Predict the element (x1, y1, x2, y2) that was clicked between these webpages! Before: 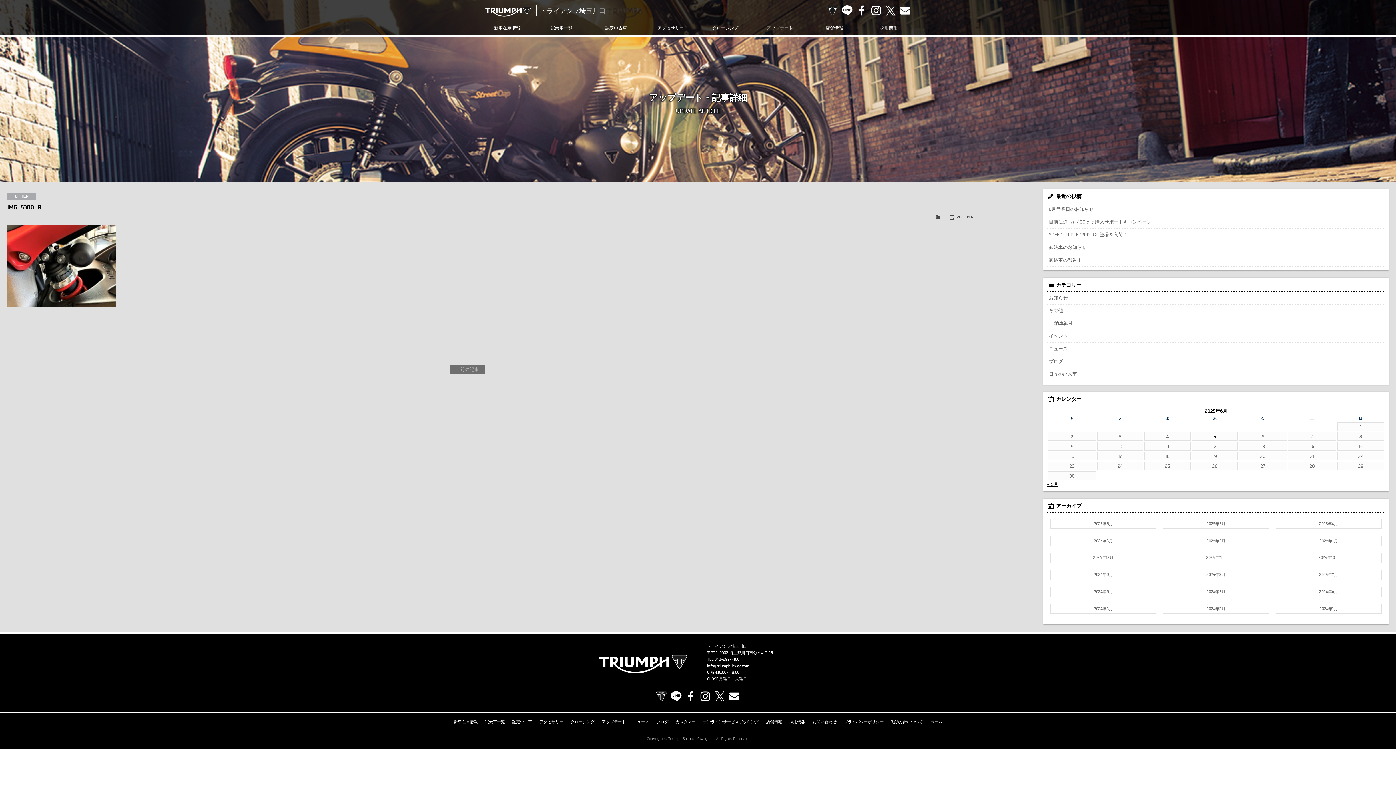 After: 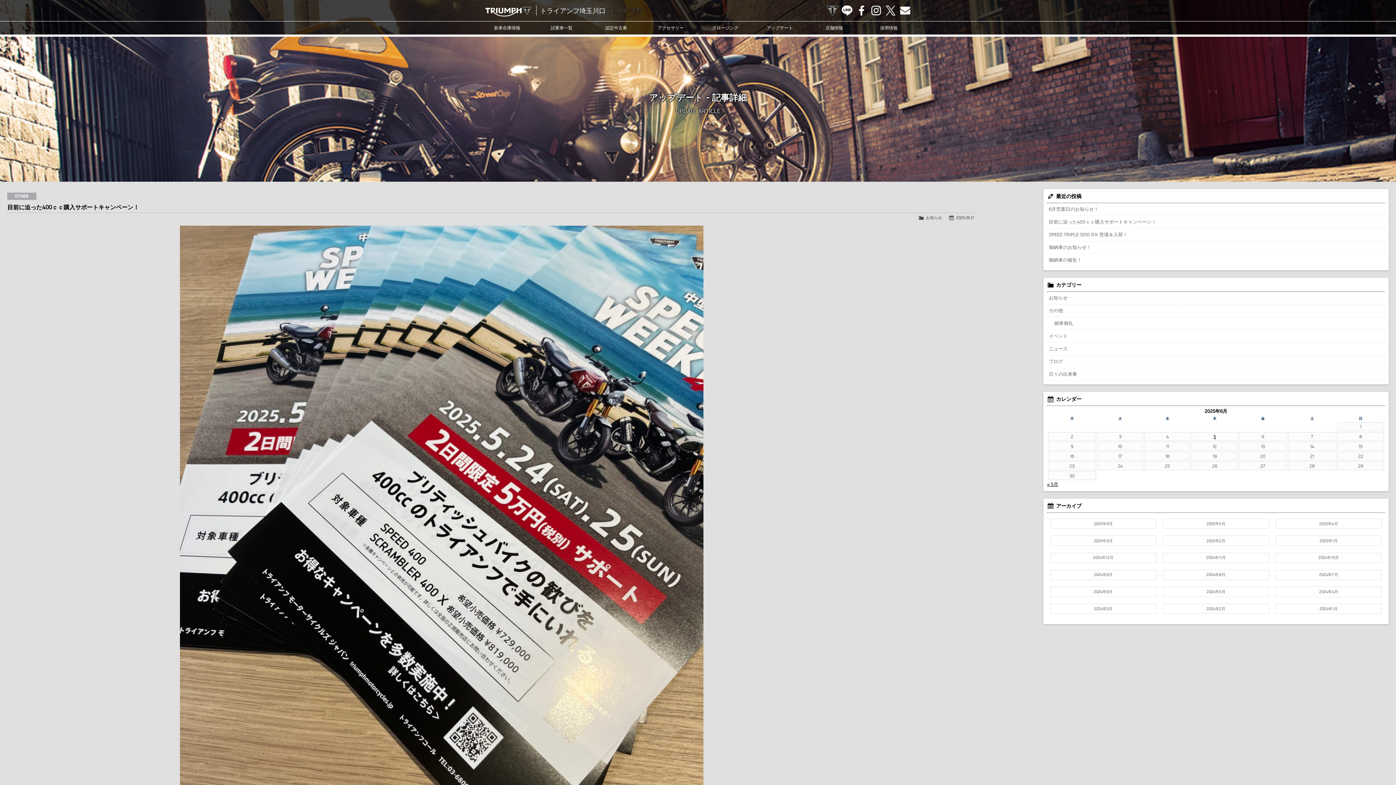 Action: bbox: (1047, 216, 1385, 228) label: 目前に迫った400ｃｃ購入サポートキャンペーン！